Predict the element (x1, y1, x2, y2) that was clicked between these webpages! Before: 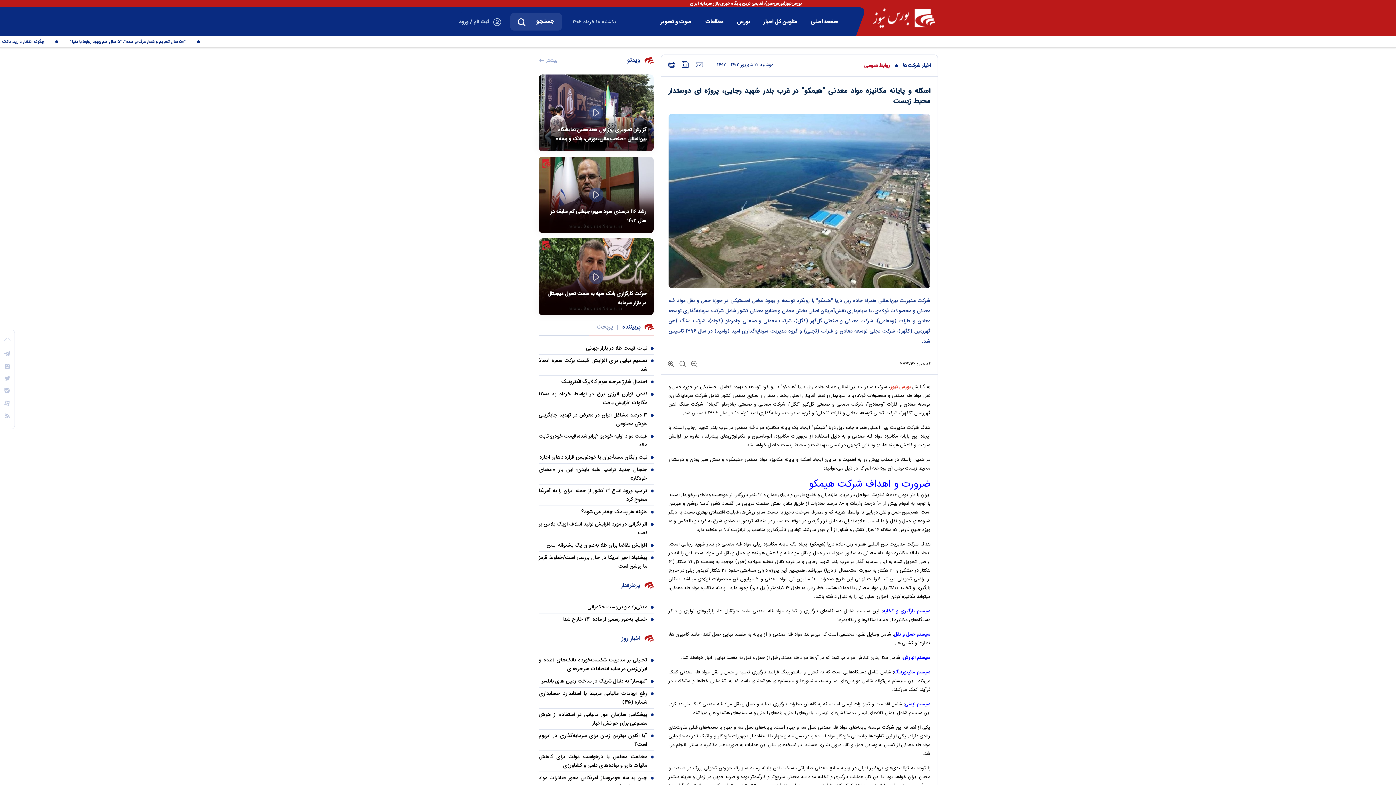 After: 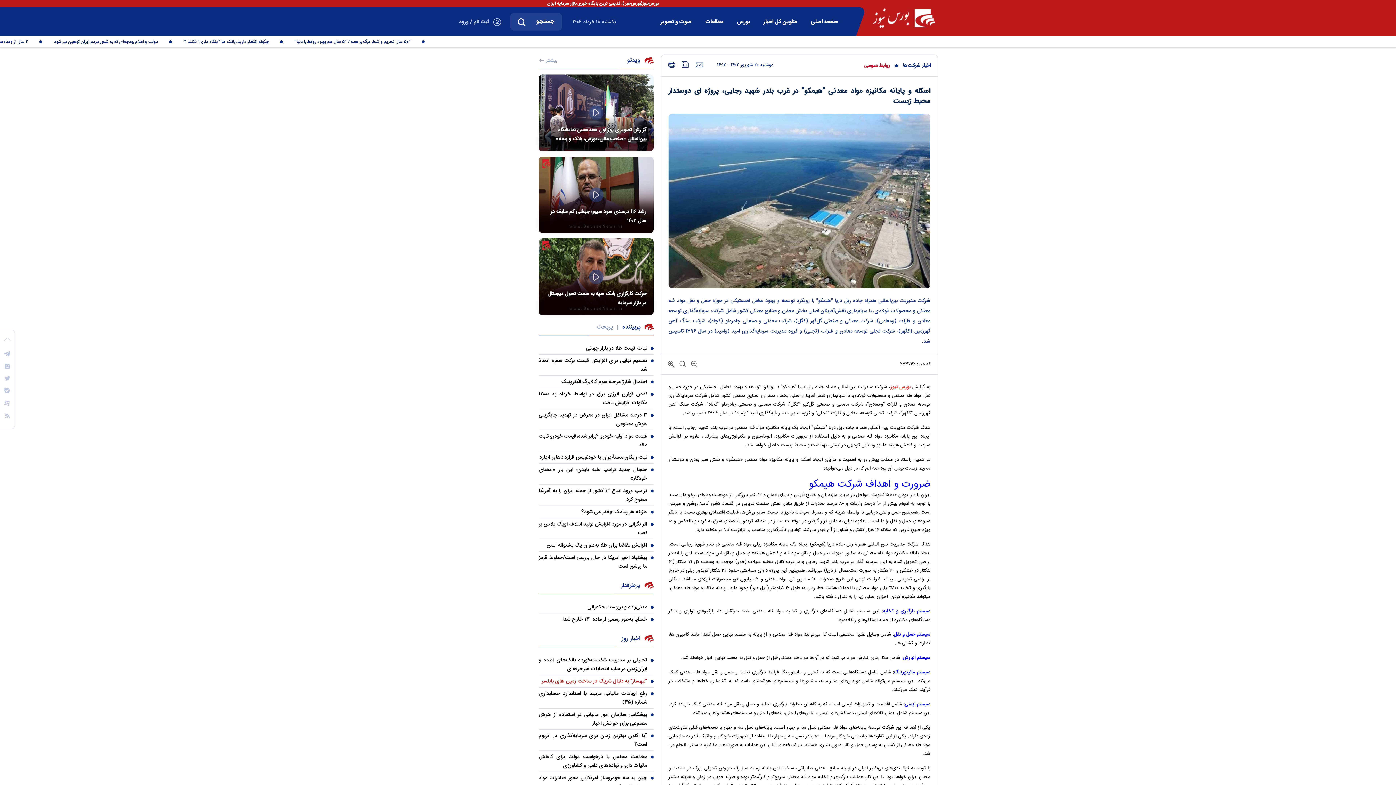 Action: label: "ثبهساز" به دنبال شریک در ساخت زمین های بابلسر bbox: (538, 677, 653, 686)